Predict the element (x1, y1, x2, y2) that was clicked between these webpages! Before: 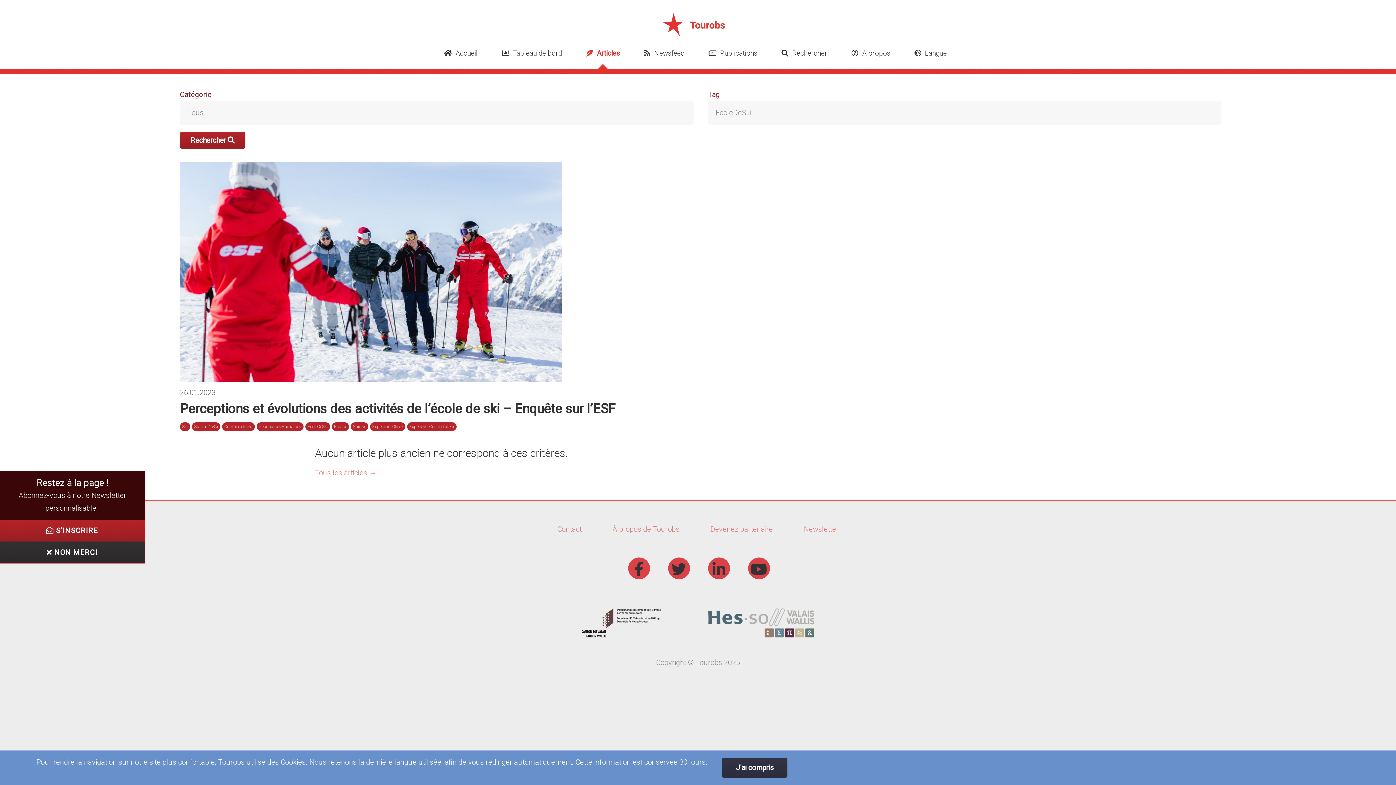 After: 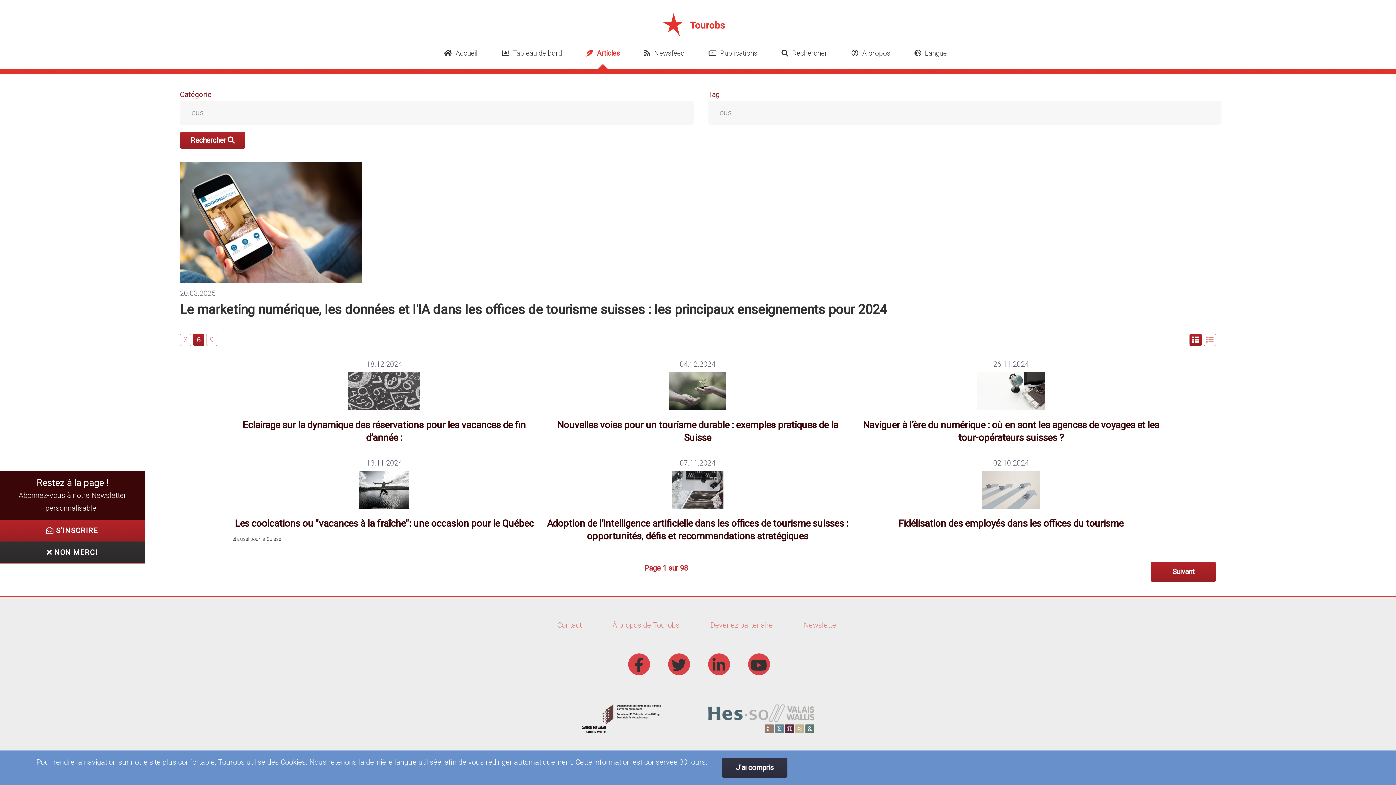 Action: bbox: (315, 468, 376, 477) label: Tous les articles →